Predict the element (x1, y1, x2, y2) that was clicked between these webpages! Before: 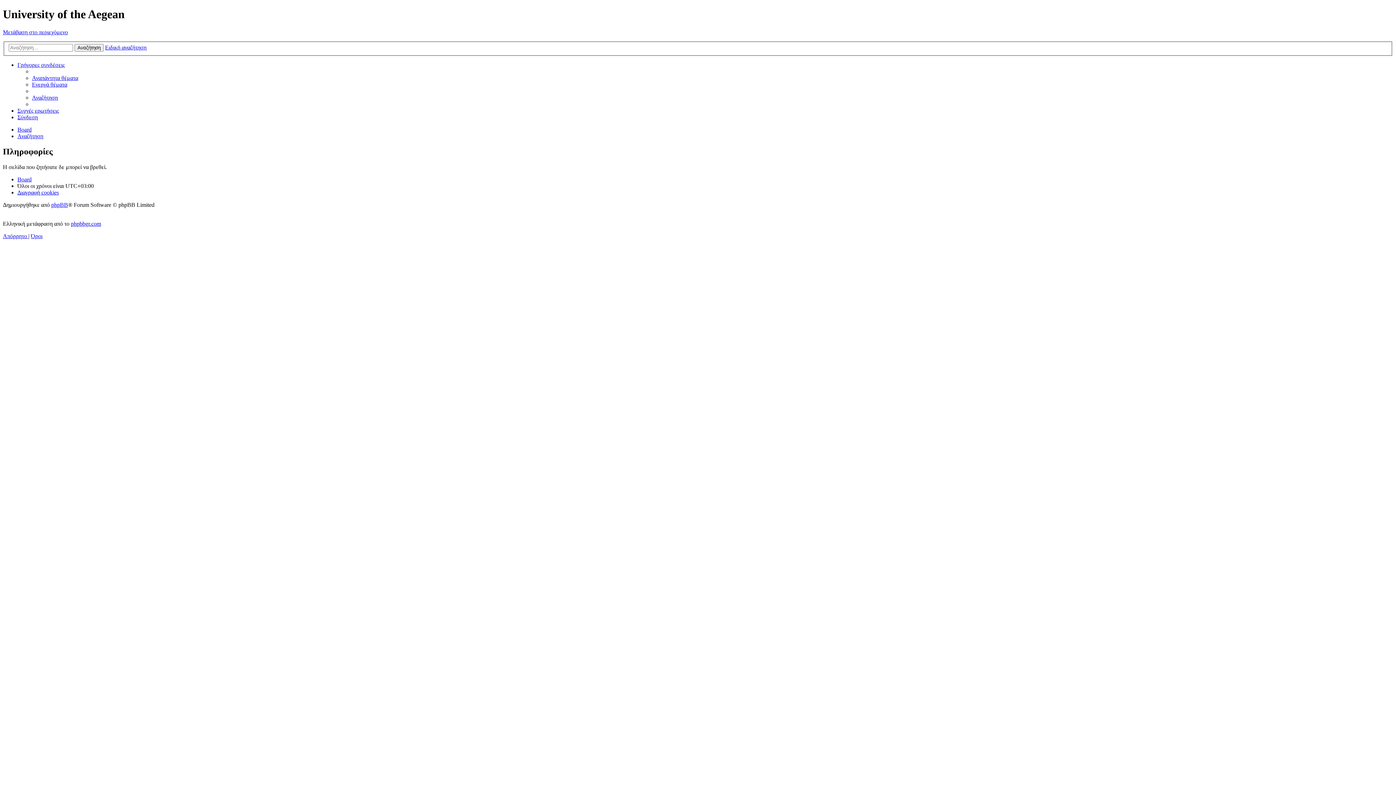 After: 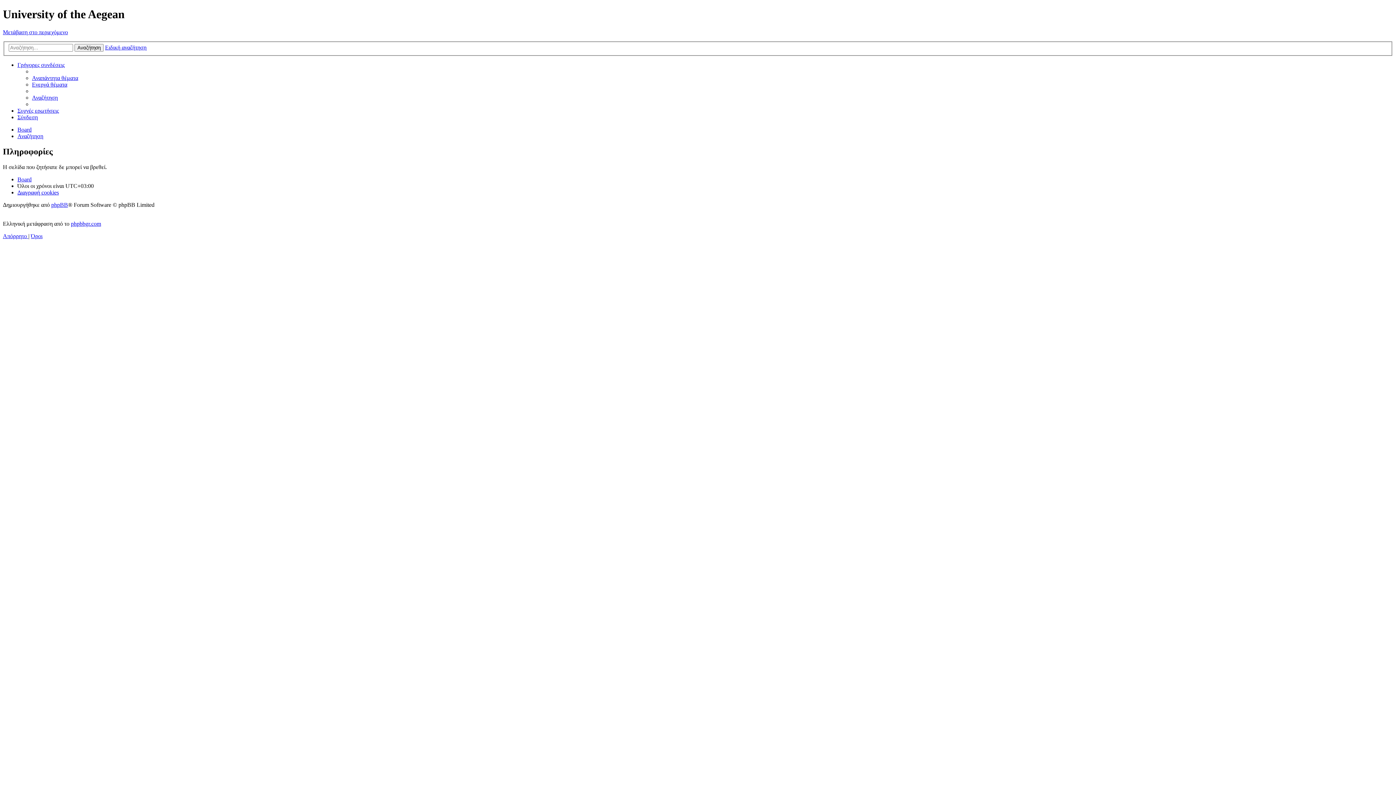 Action: bbox: (17, 61, 64, 68) label: Γρήγορες συνδέσεις